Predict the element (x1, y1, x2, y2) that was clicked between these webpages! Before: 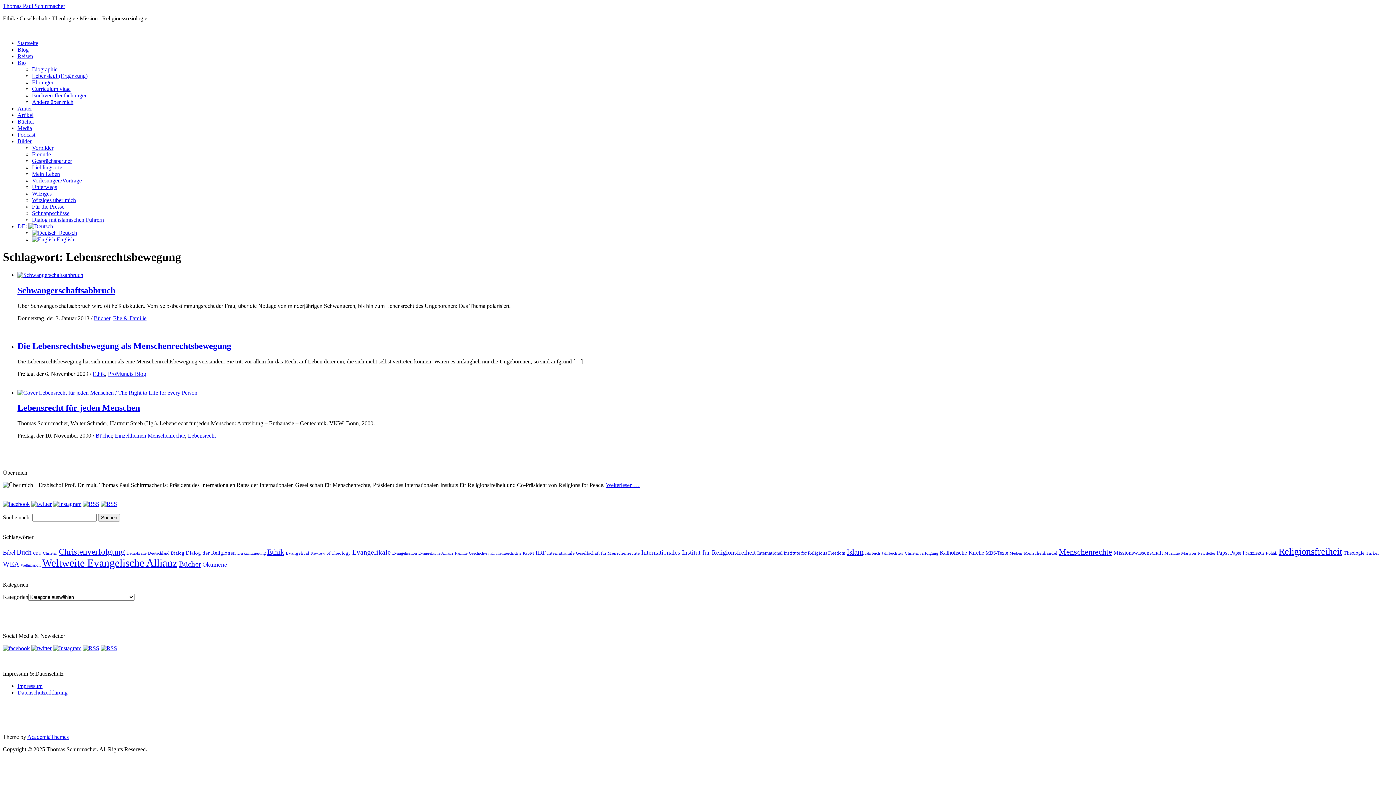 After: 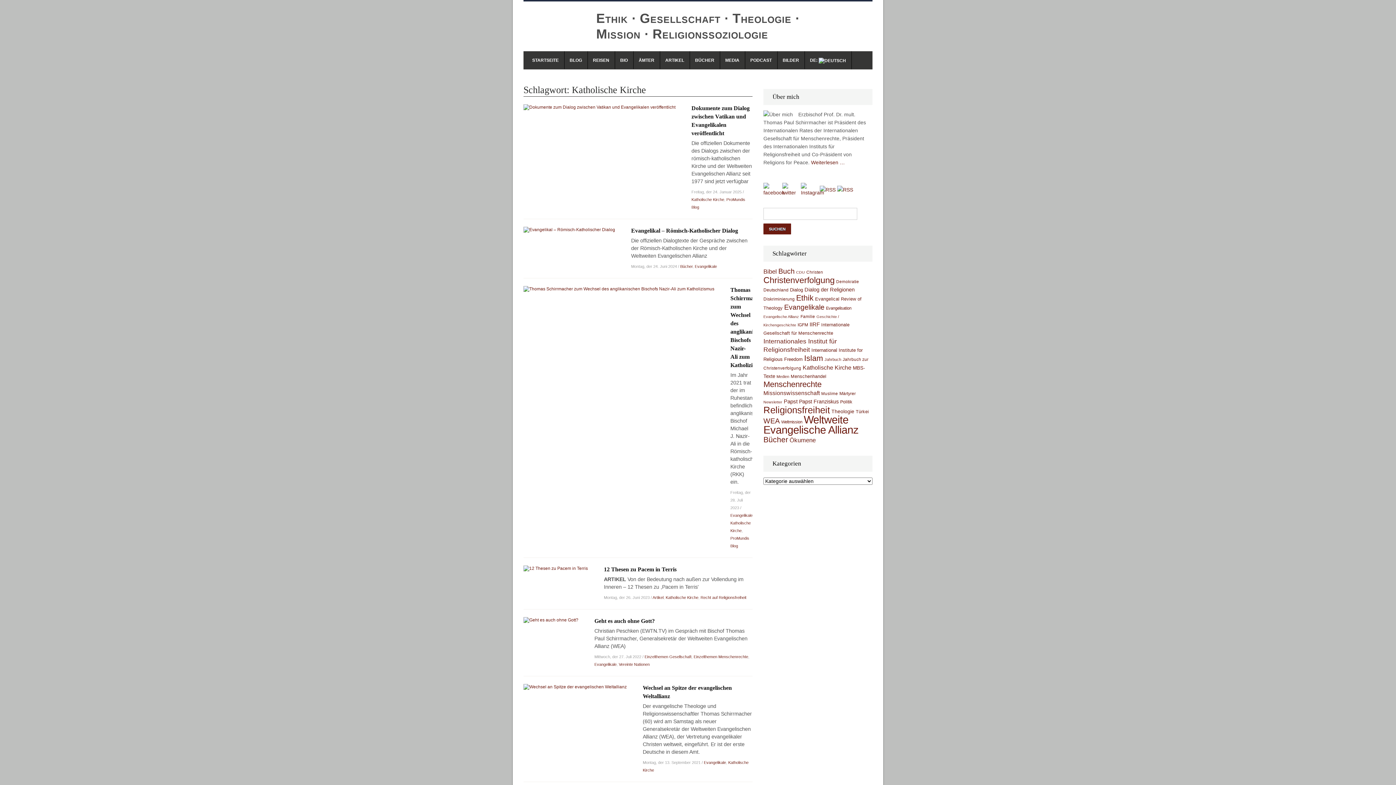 Action: label: Katholische Kirche (61 Einträge) bbox: (940, 549, 984, 556)